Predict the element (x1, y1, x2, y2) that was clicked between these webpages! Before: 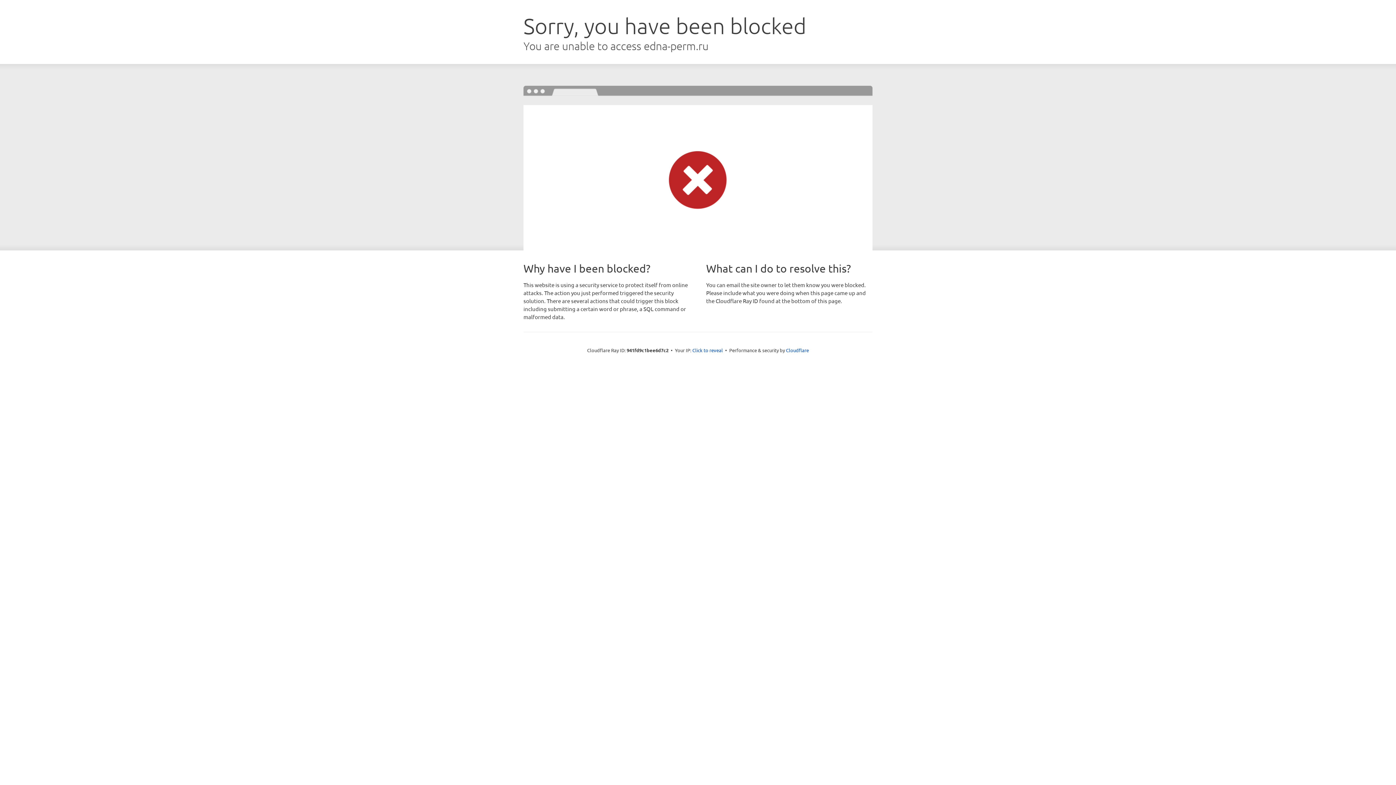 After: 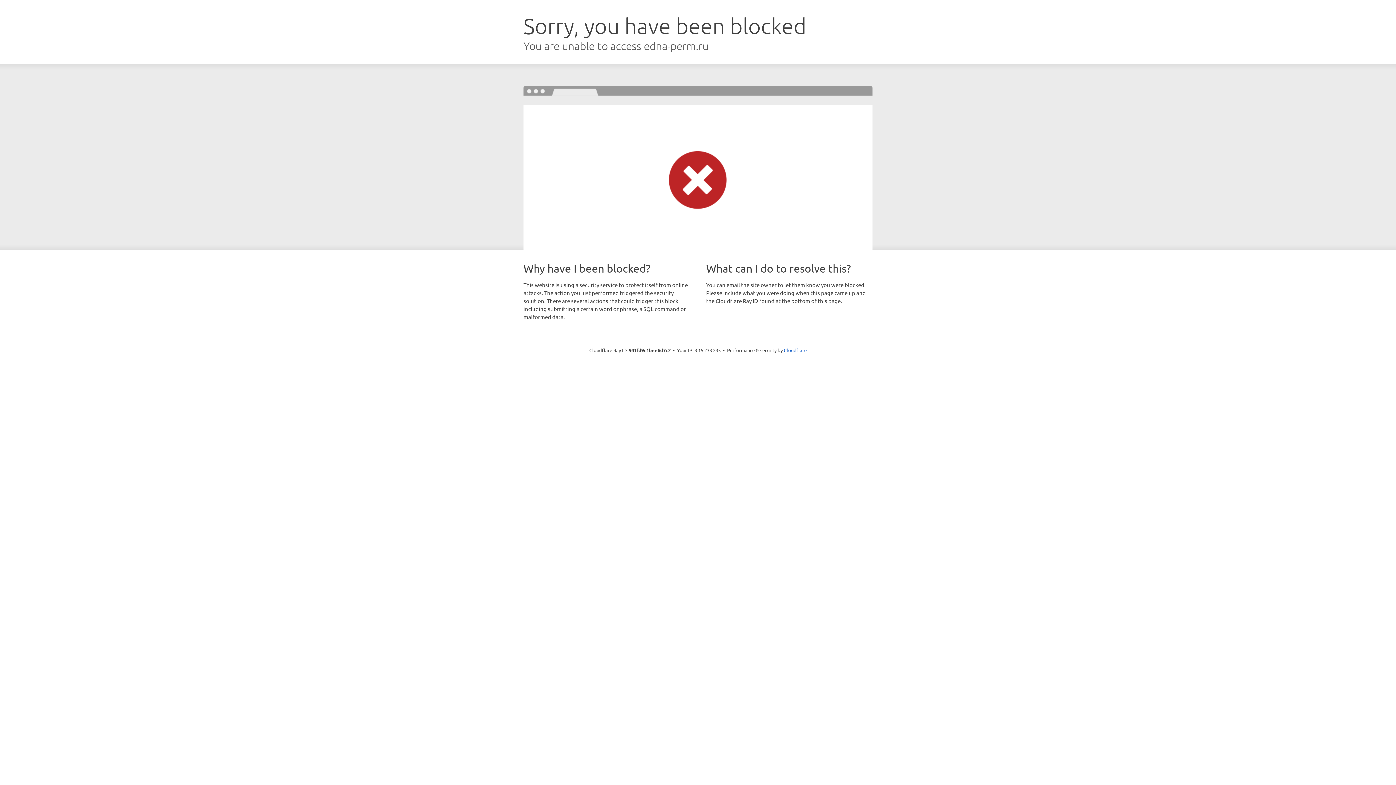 Action: bbox: (692, 346, 723, 353) label: Click to reveal